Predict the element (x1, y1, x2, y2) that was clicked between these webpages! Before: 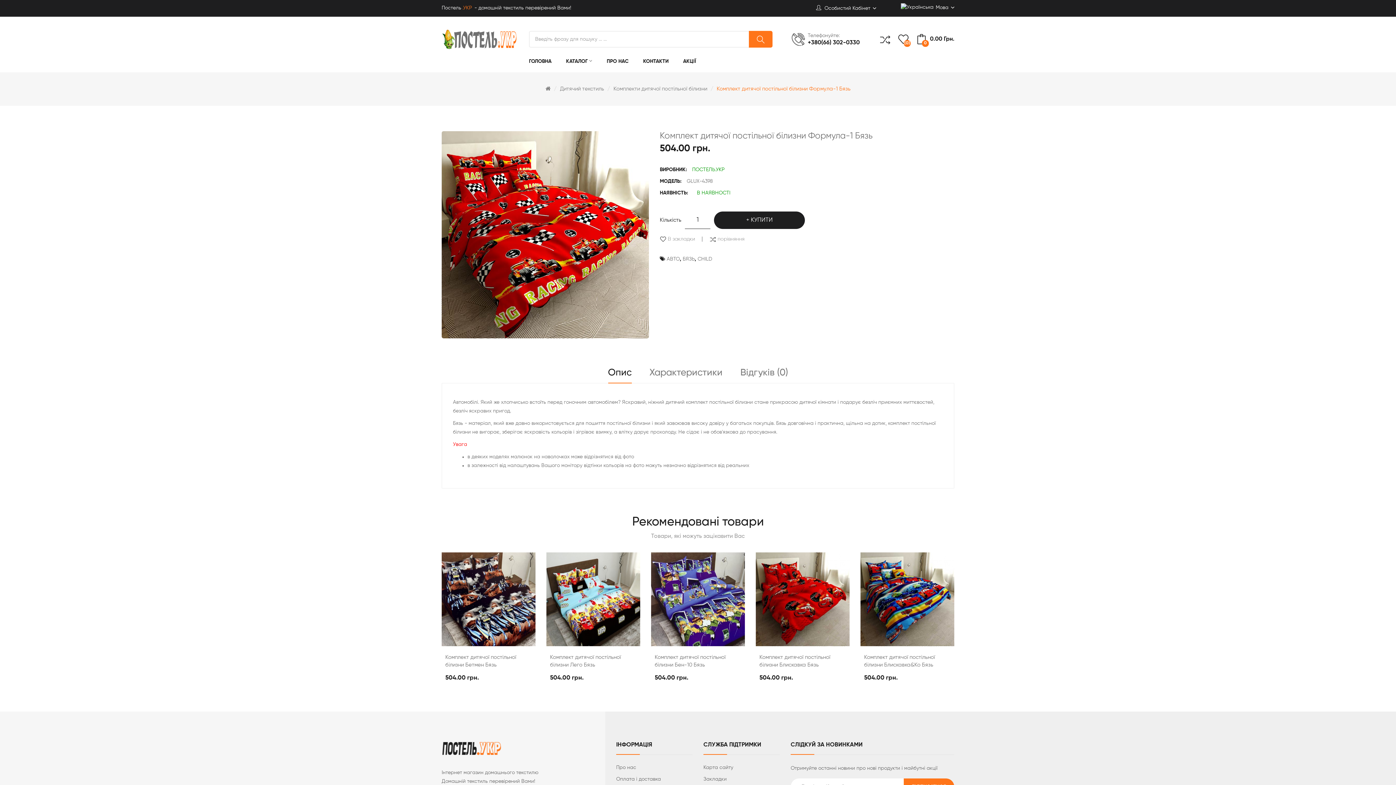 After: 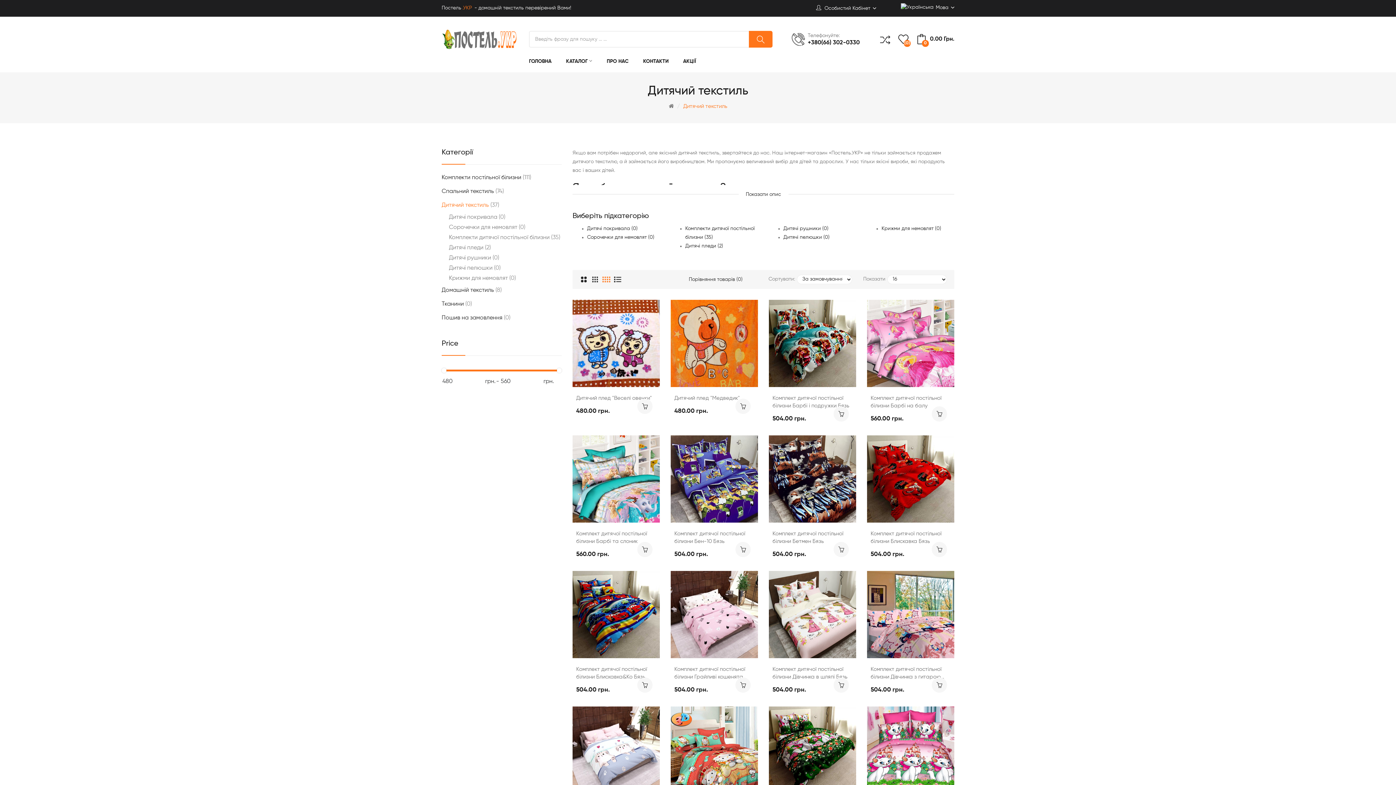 Action: bbox: (560, 86, 604, 91) label: Дитячий текстиль